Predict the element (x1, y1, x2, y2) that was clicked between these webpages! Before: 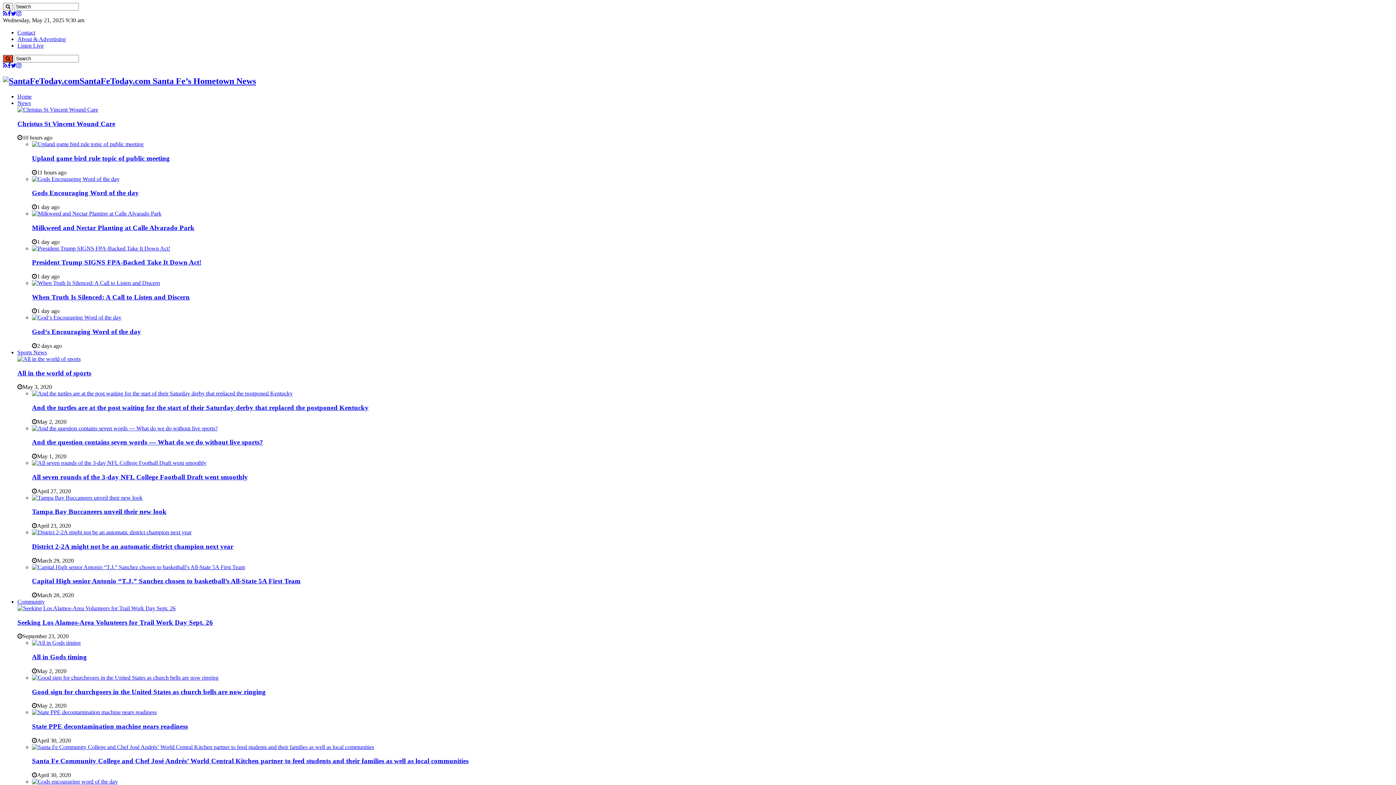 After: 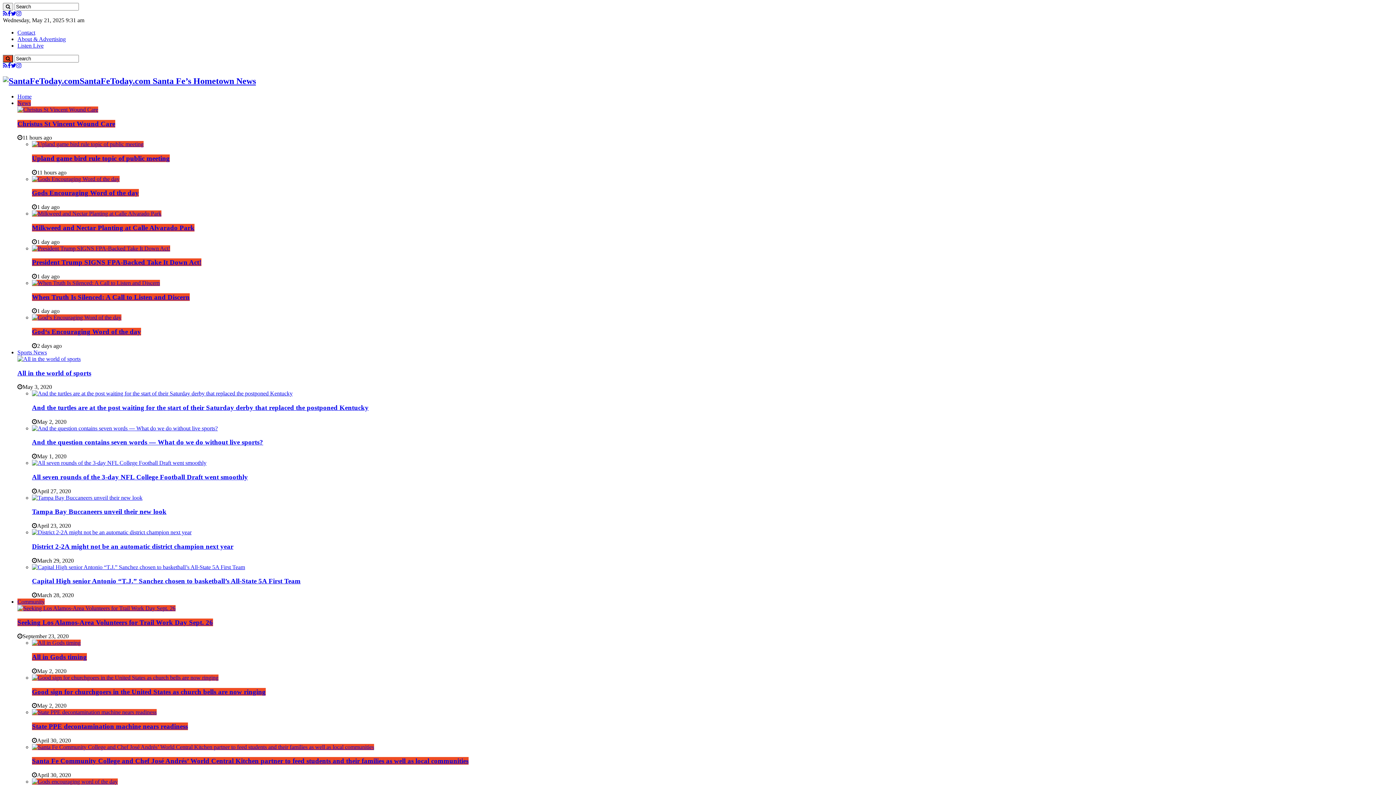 Action: bbox: (32, 674, 218, 681)